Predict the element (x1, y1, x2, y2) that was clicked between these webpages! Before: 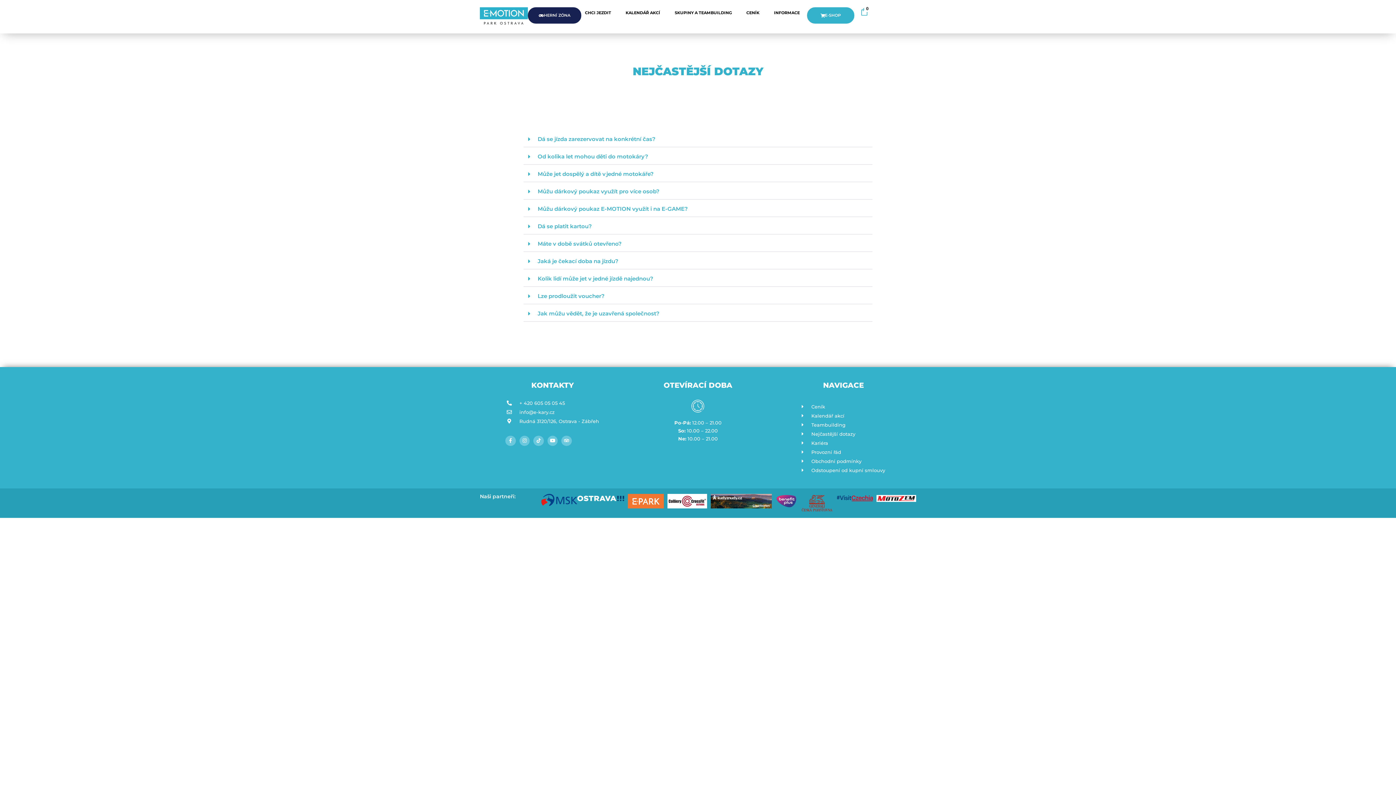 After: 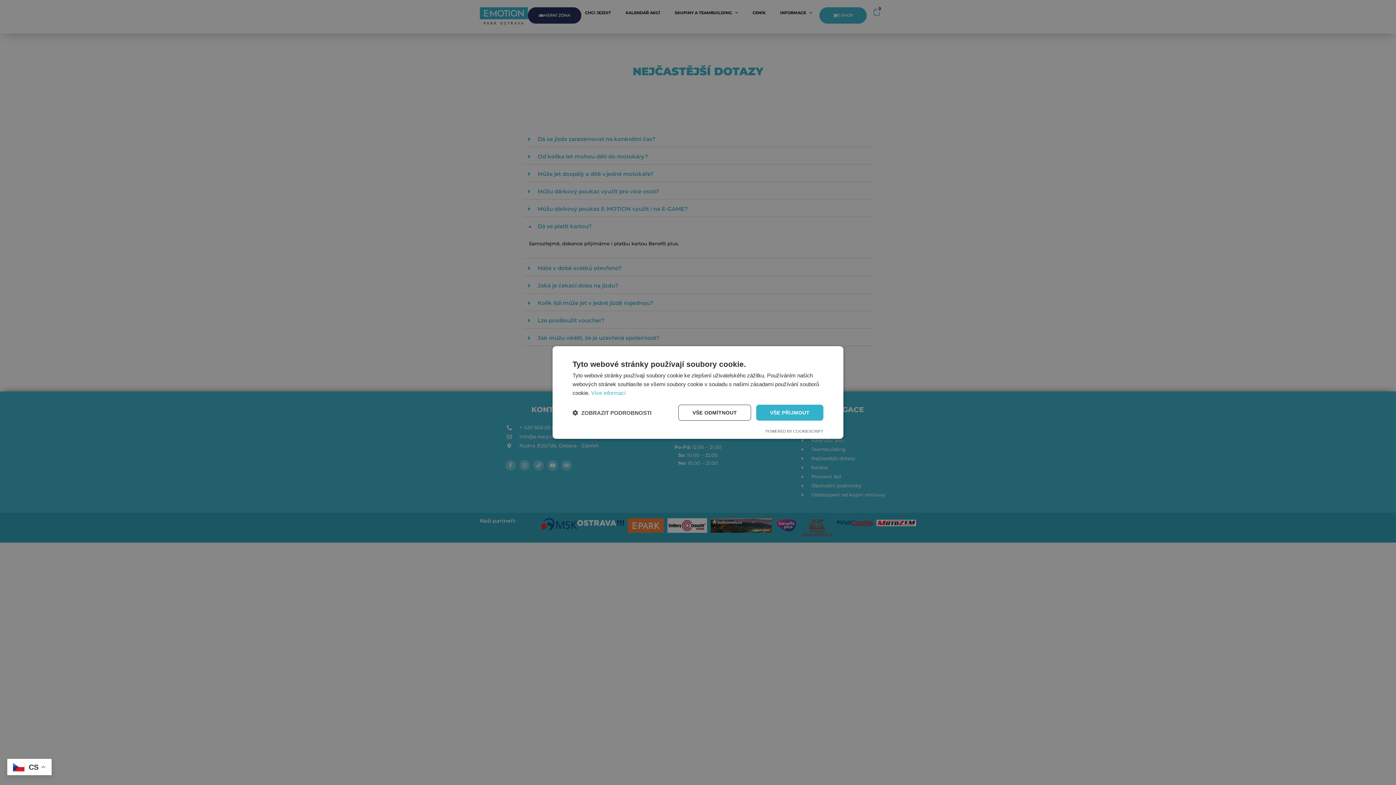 Action: bbox: (523, 218, 872, 234) label: Dá se platit kartou?